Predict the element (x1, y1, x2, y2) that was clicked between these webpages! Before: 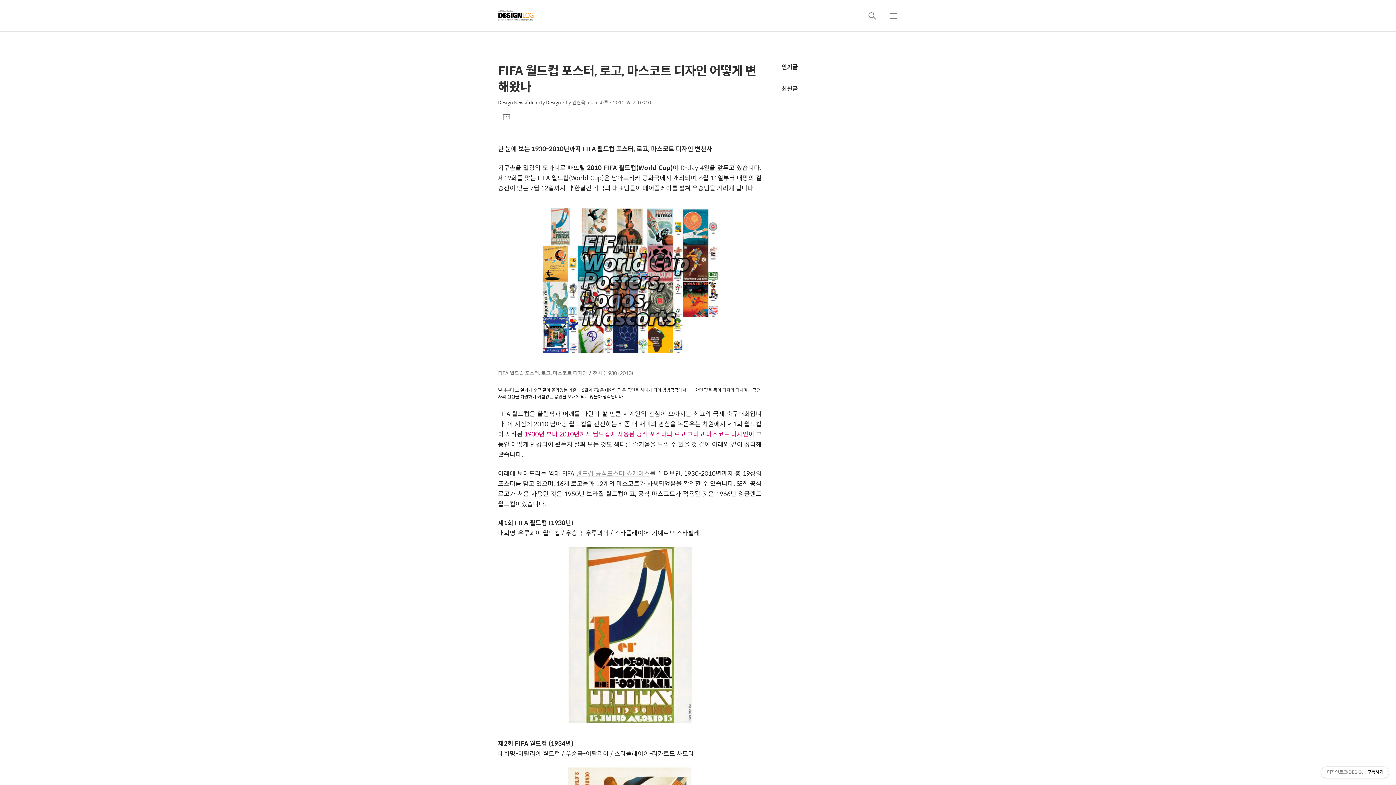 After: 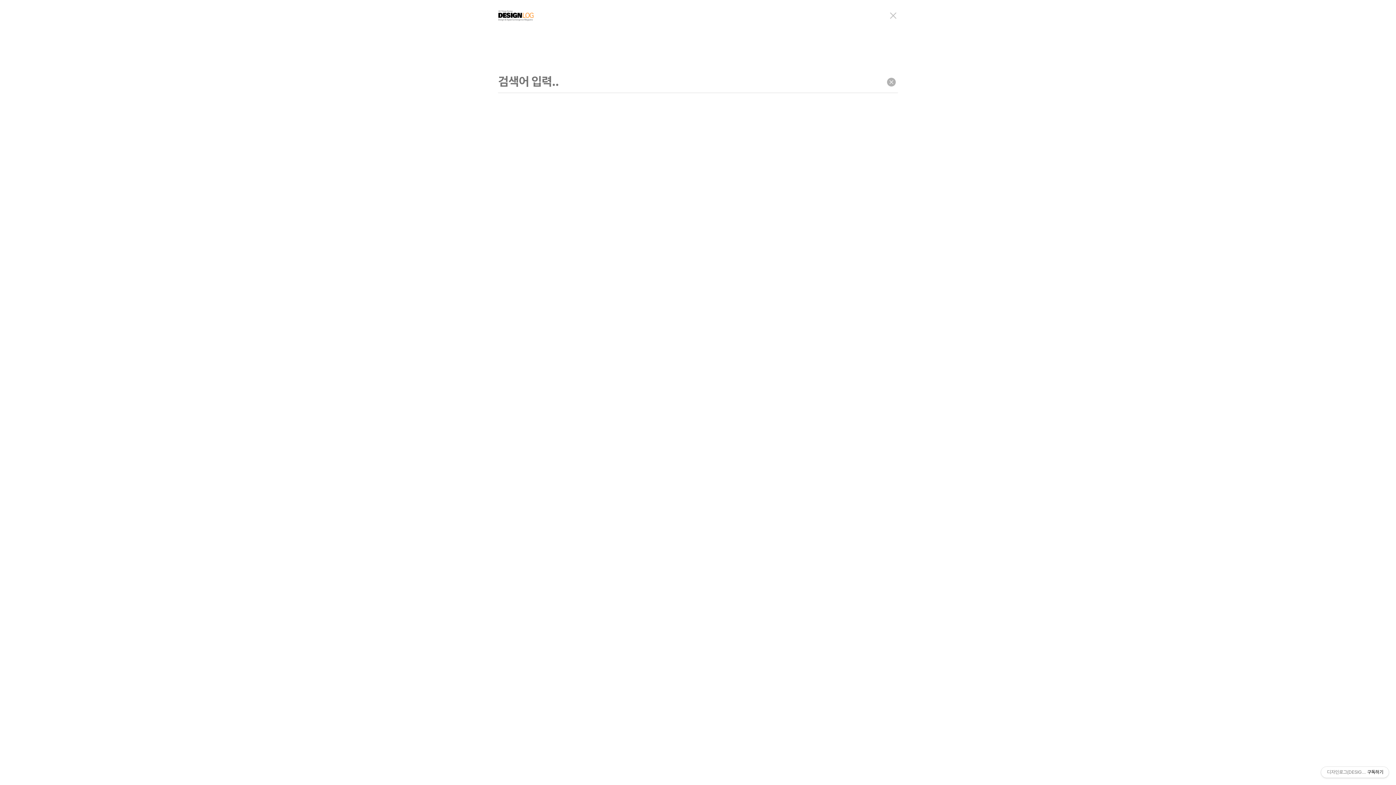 Action: bbox: (863, 7, 881, 24) label: 검색